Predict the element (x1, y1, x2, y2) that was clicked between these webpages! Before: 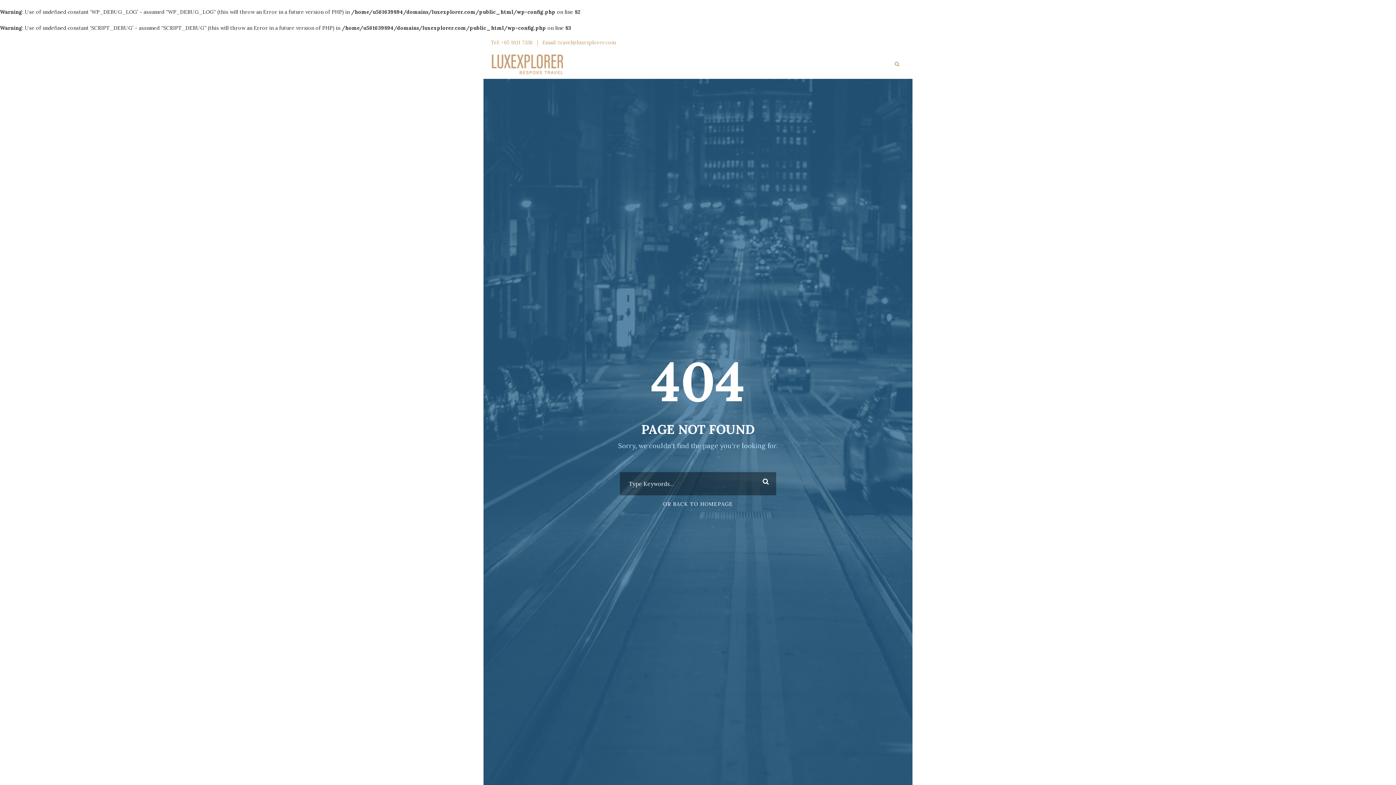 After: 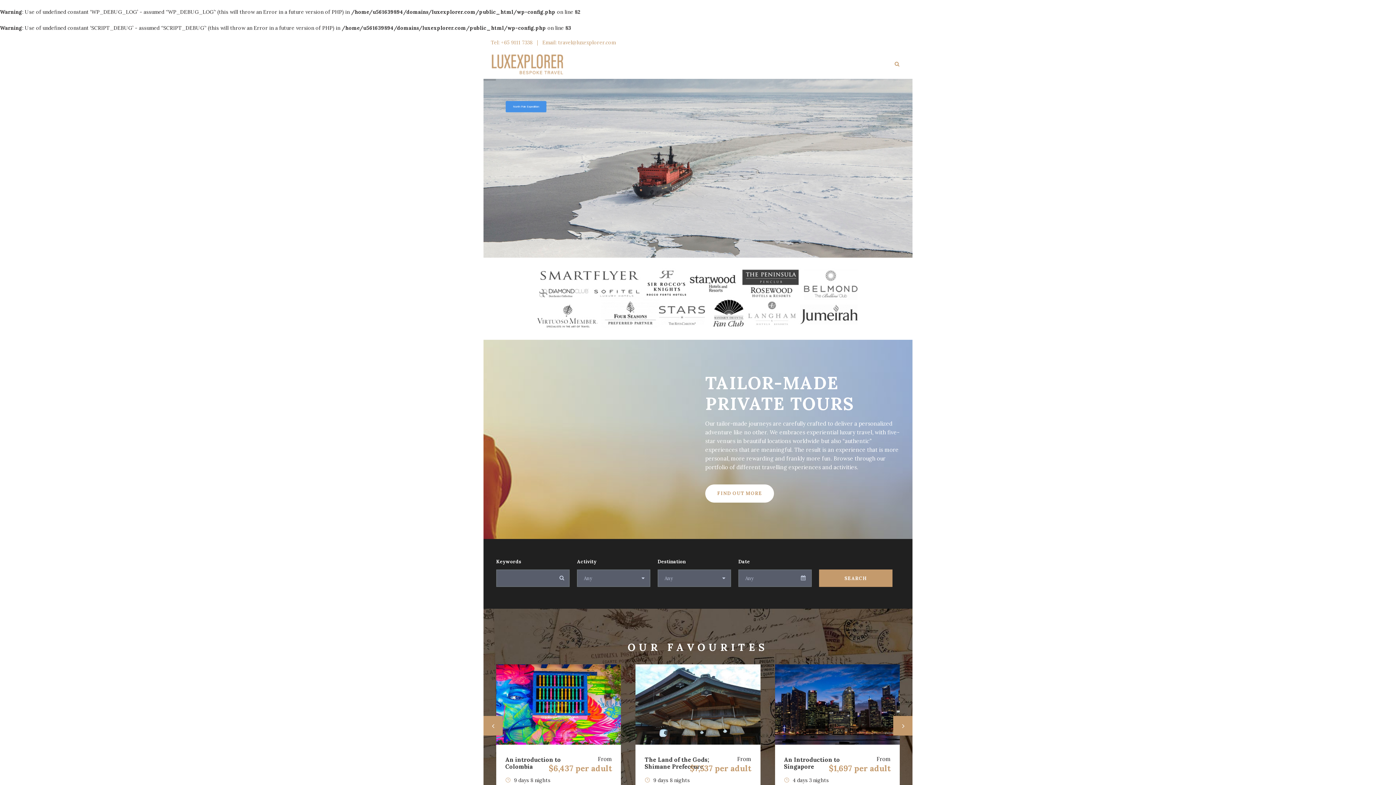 Action: bbox: (663, 501, 733, 507) label: OR BACK TO HOMEPAGE